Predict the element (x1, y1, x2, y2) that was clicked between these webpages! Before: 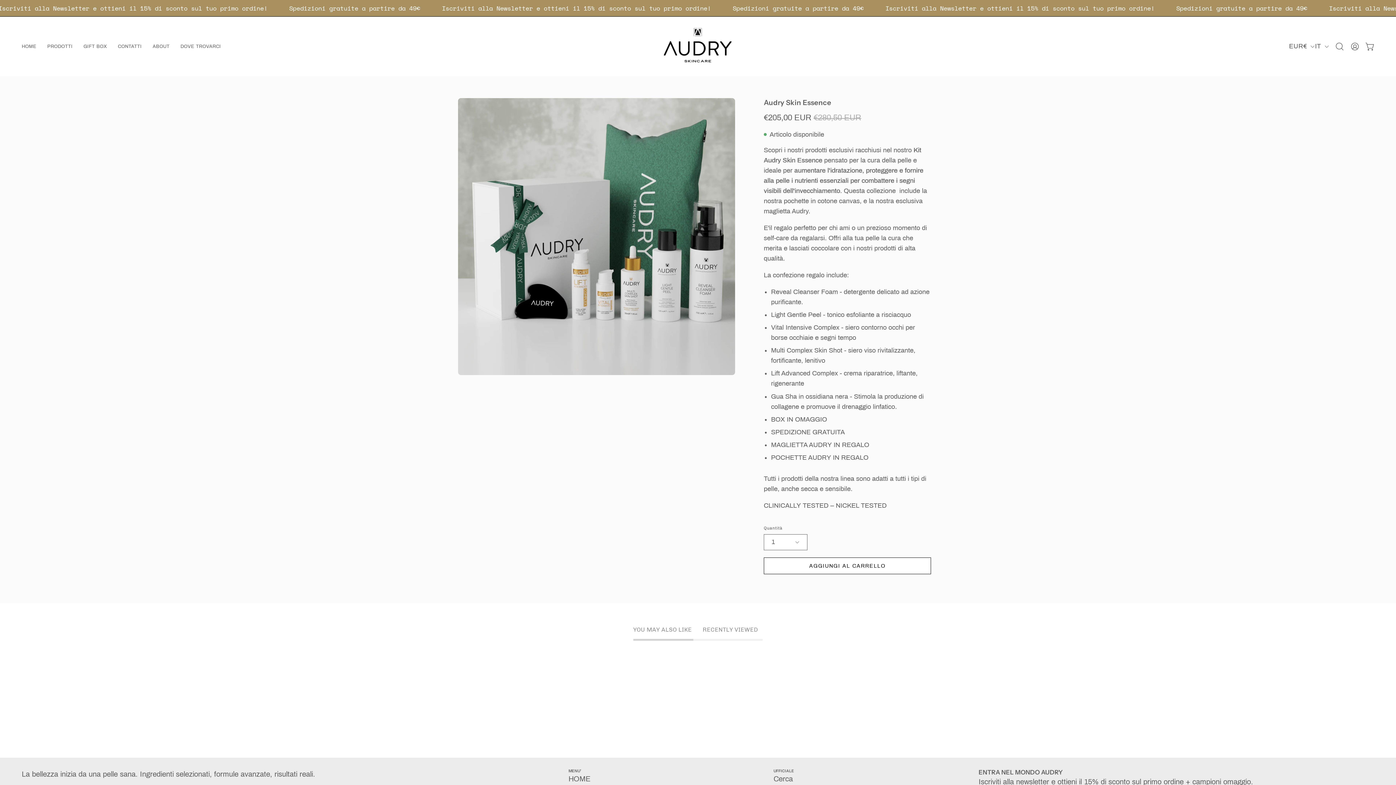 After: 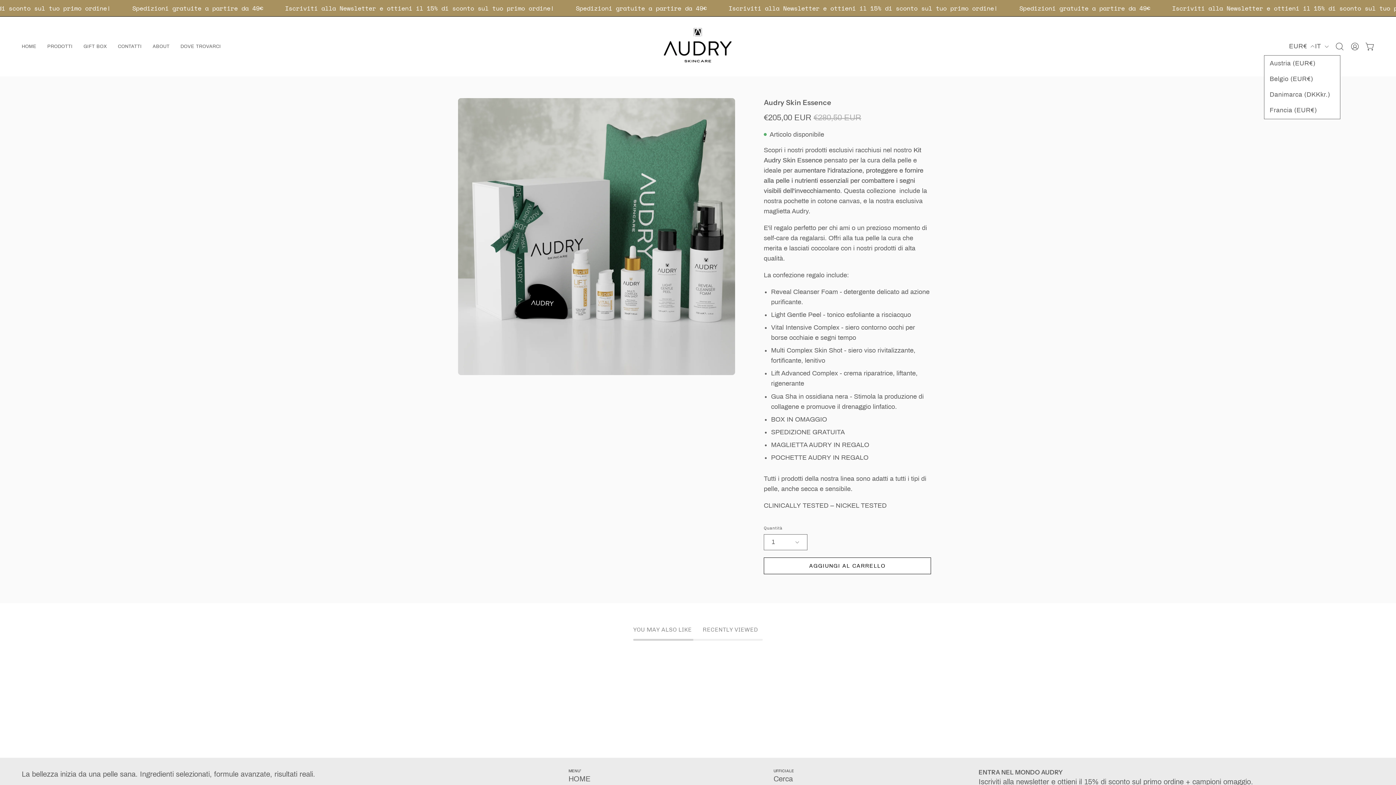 Action: bbox: (1289, 39, 1315, 53) label: EUR€